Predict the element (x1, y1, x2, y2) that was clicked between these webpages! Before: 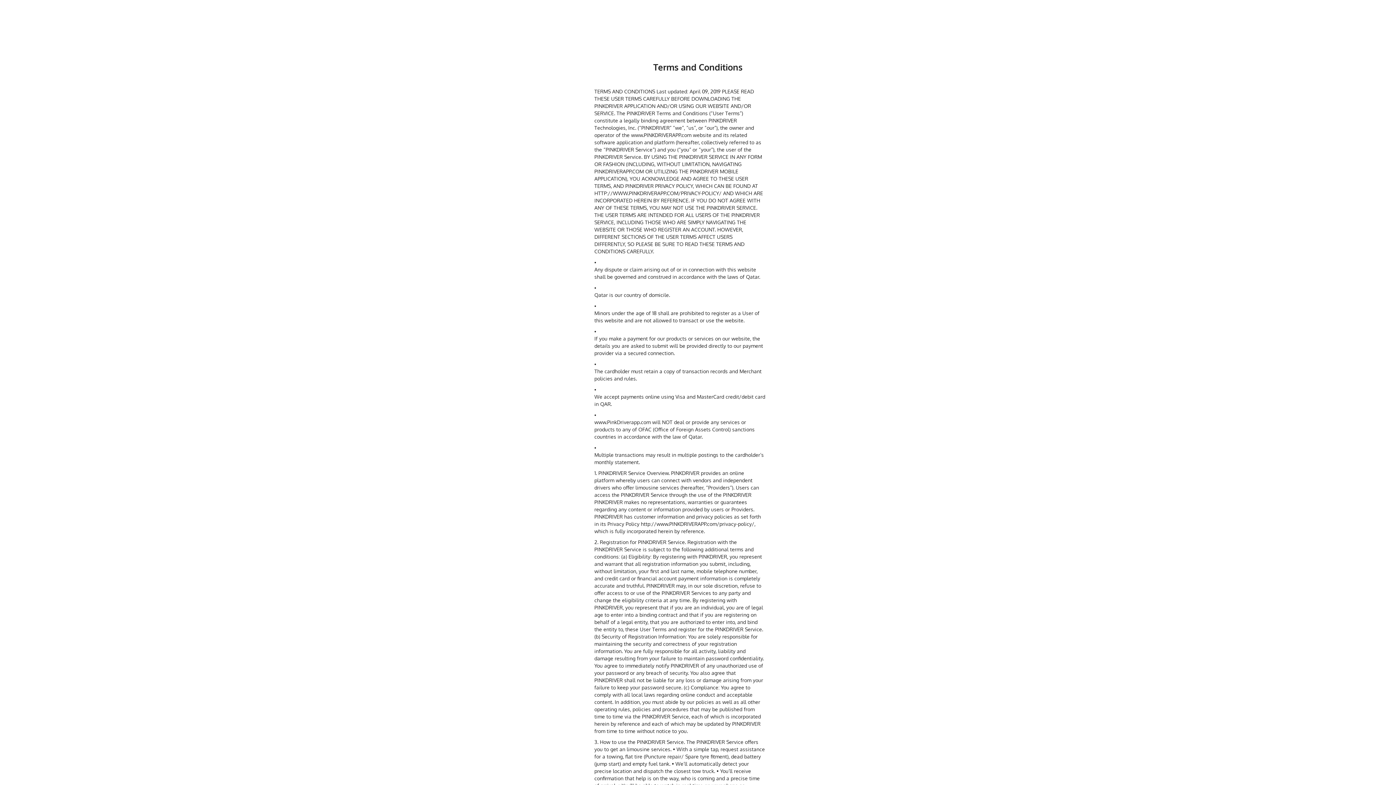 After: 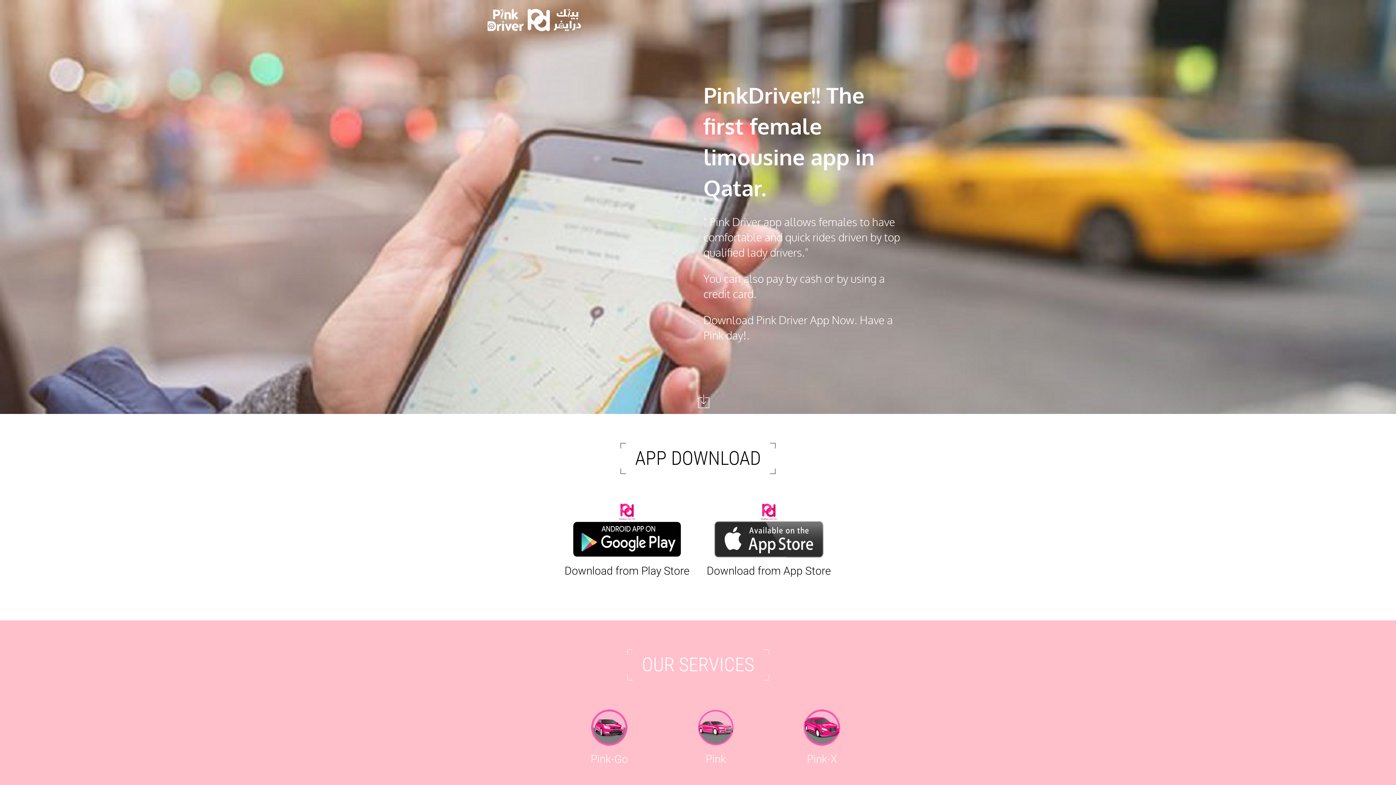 Action: bbox: (482, 13, 586, 25)